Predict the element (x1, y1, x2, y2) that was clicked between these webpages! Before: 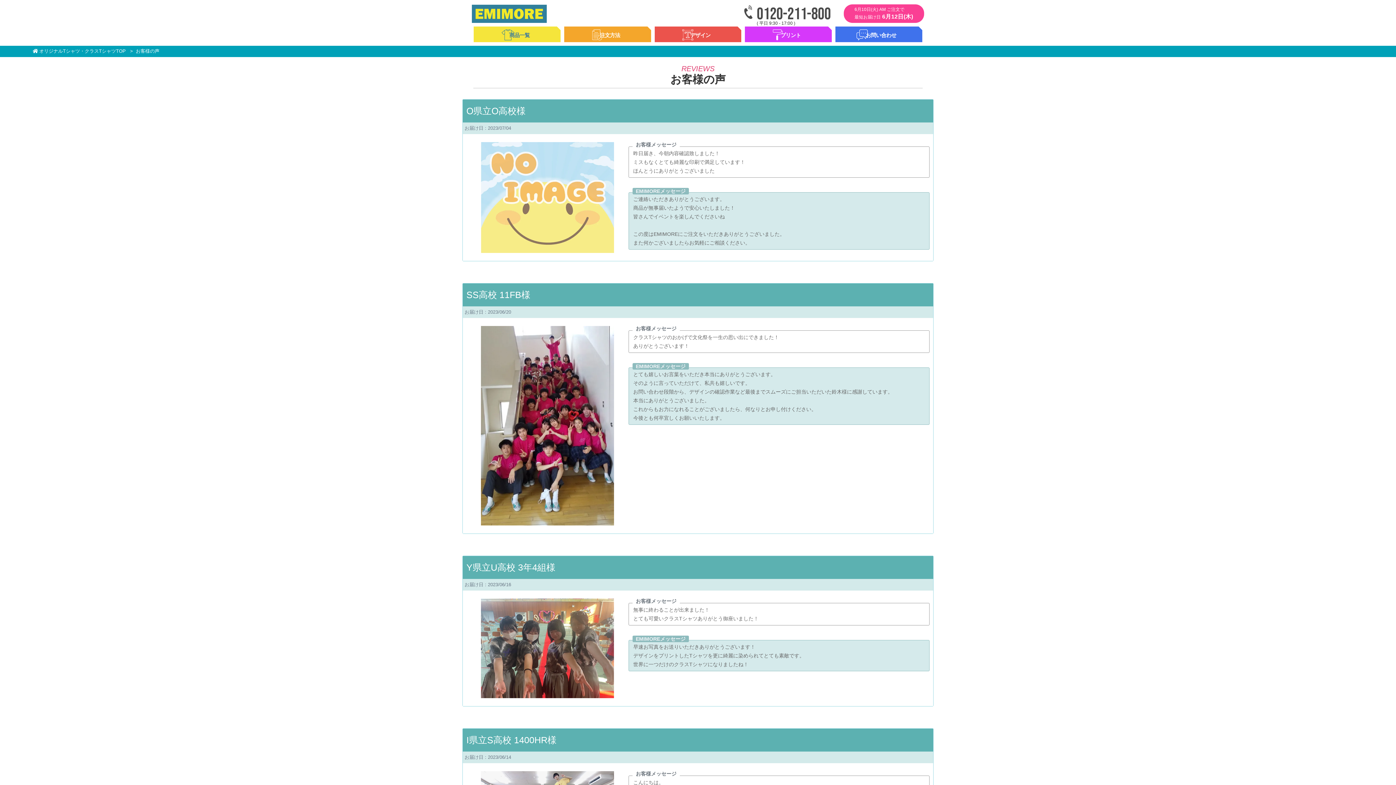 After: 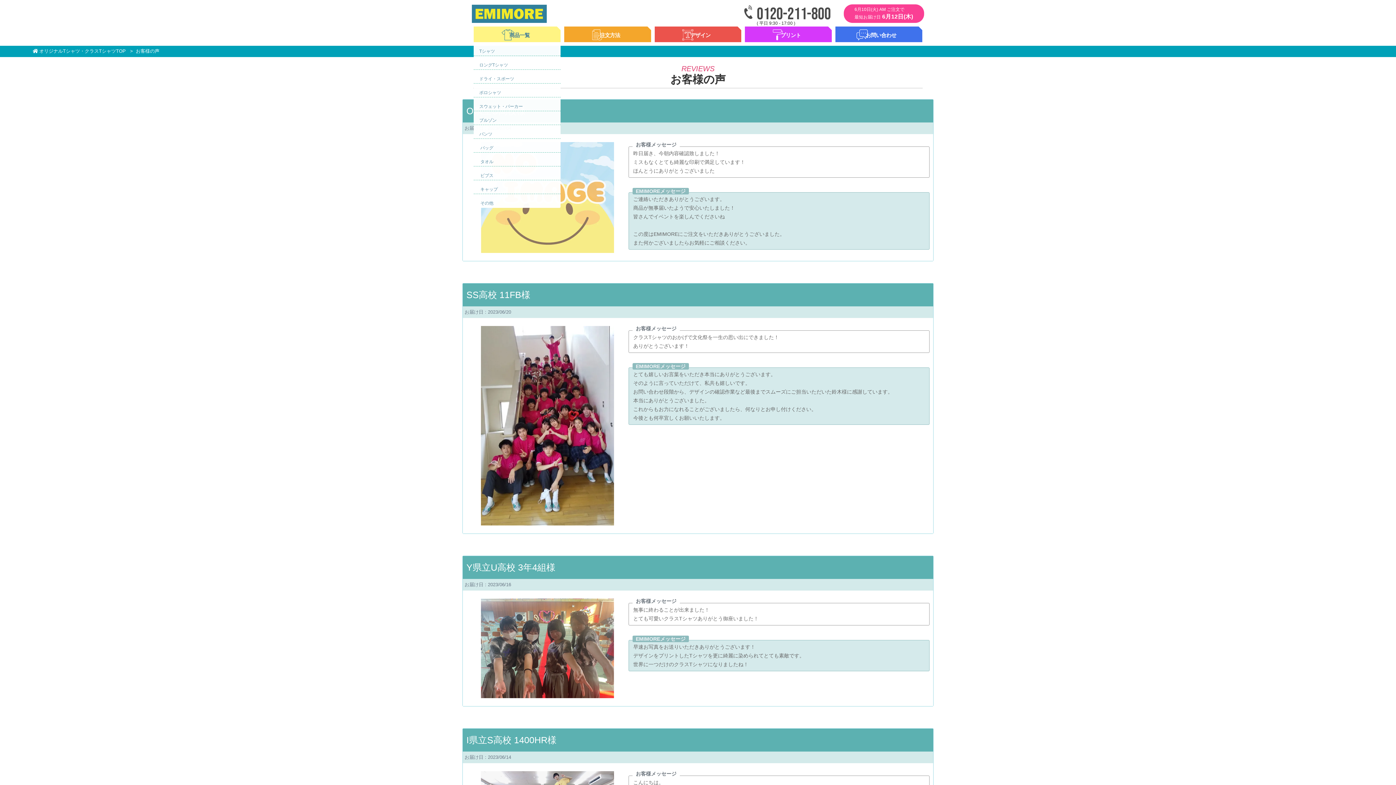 Action: bbox: (473, 30, 560, 42) label: 商品一覧